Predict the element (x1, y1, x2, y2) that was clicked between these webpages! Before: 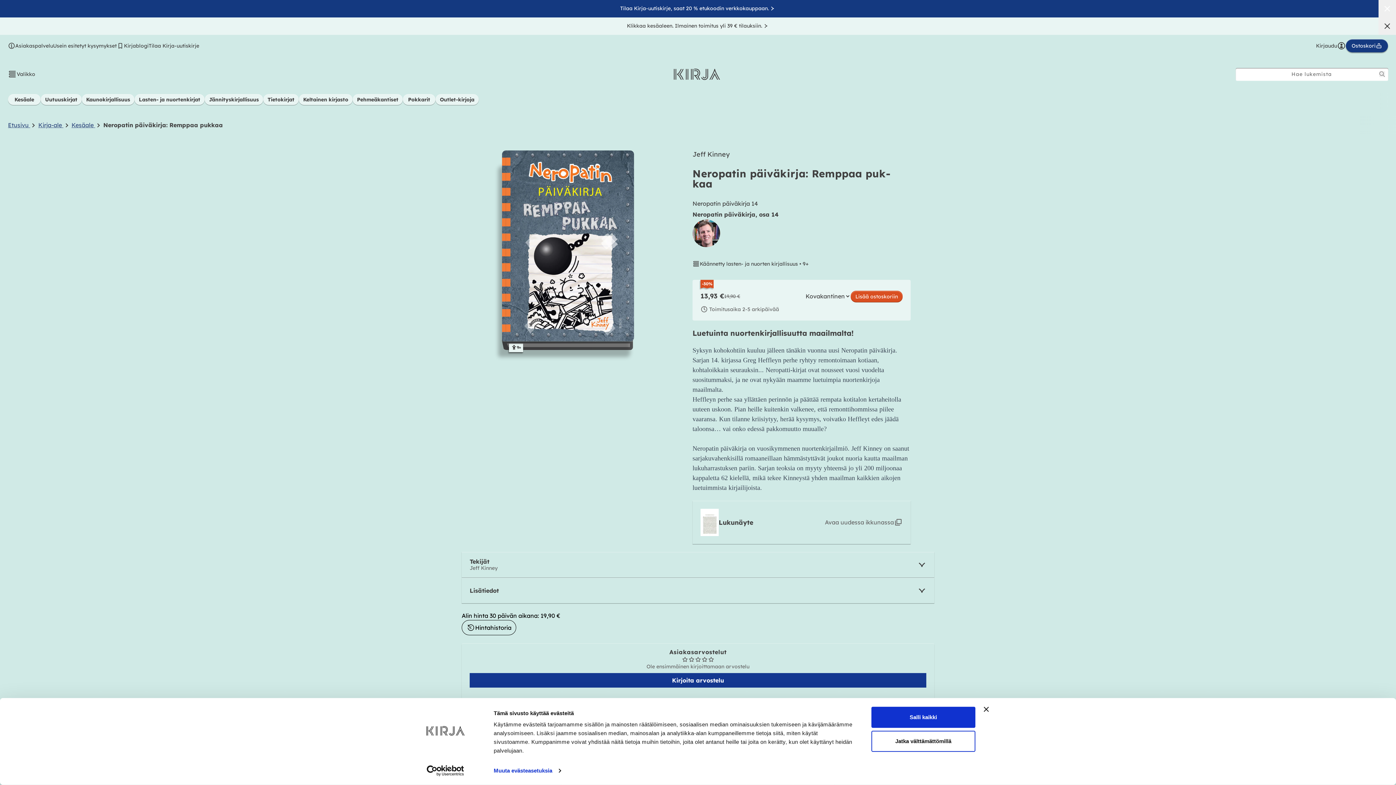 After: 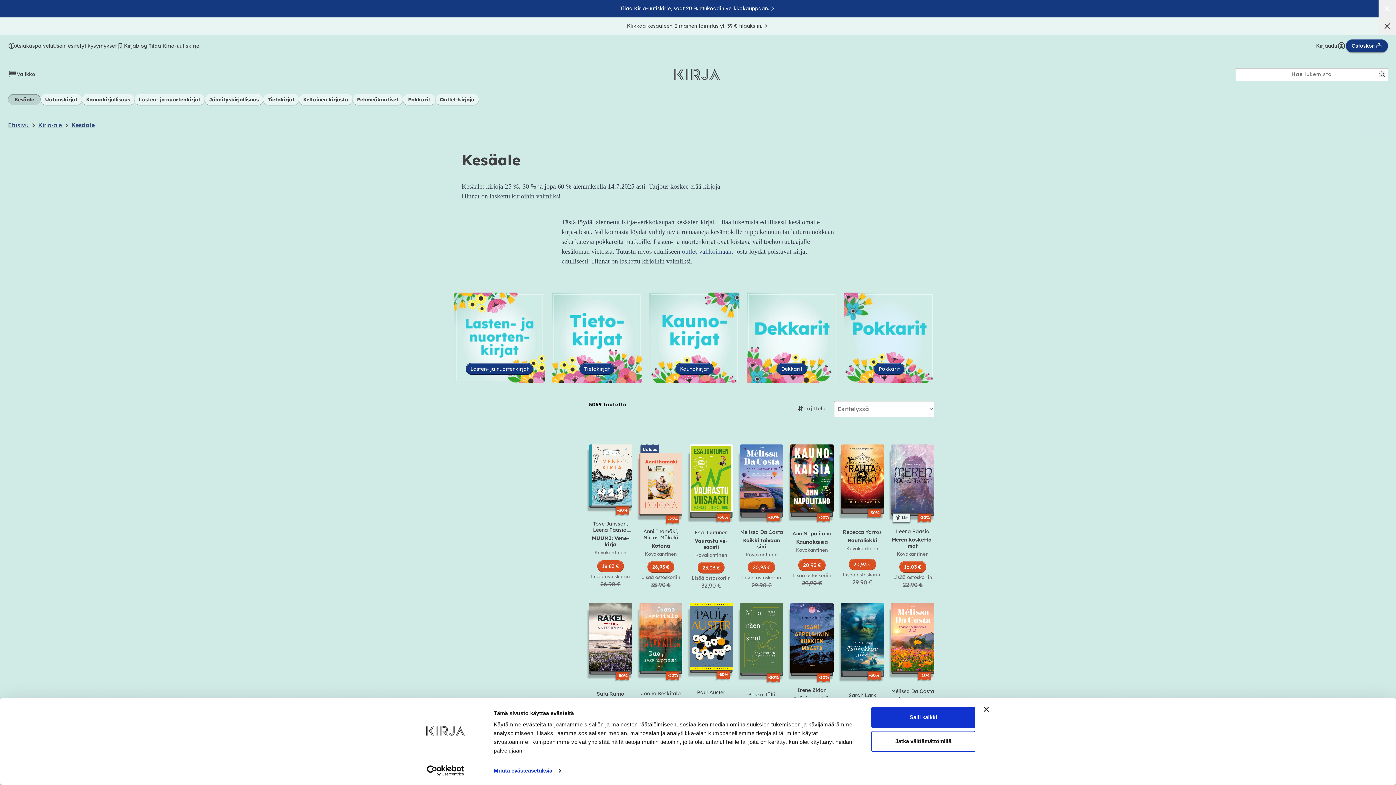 Action: bbox: (8, 94, 40, 104) label: Kesäale